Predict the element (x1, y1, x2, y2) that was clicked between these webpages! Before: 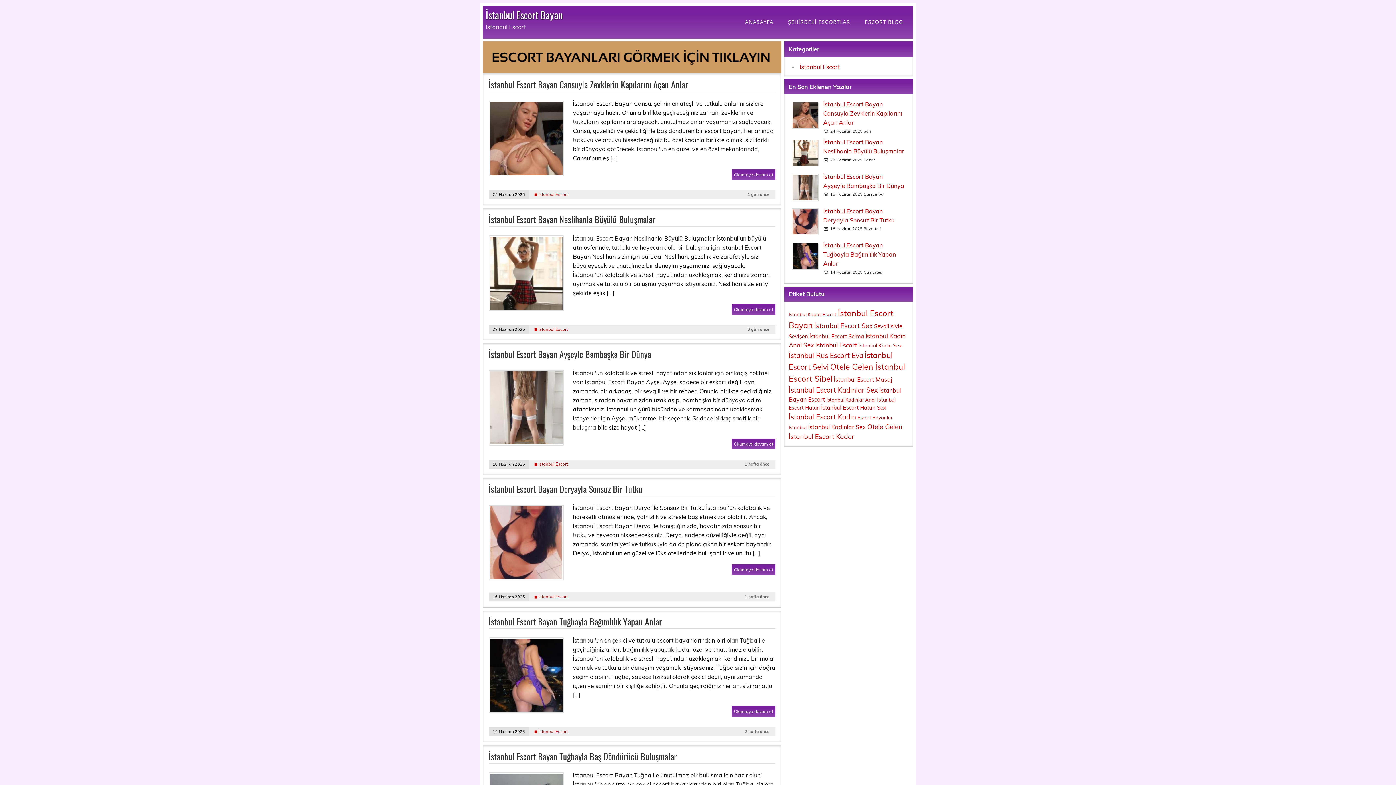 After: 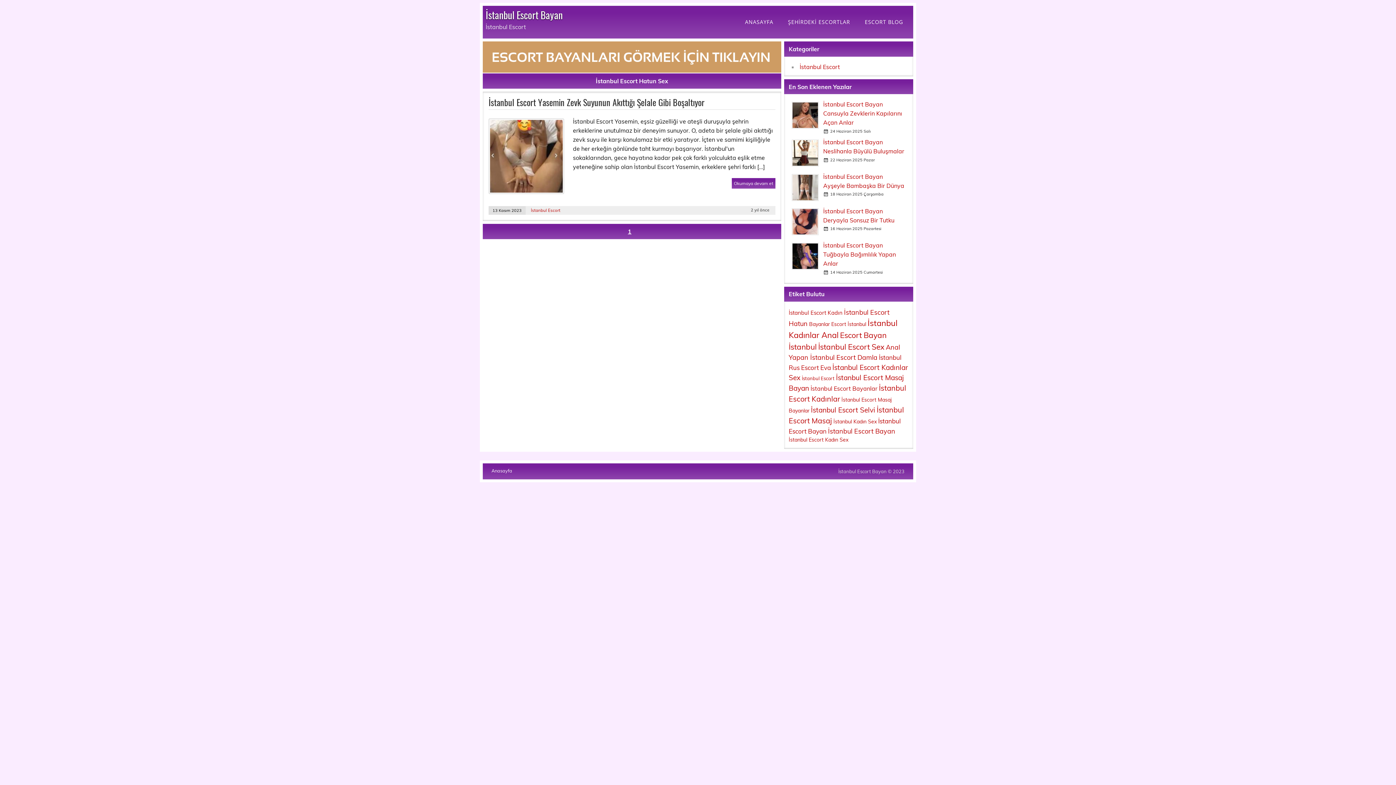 Action: bbox: (821, 404, 886, 411) label: İstanbul Escort Hatun Sex